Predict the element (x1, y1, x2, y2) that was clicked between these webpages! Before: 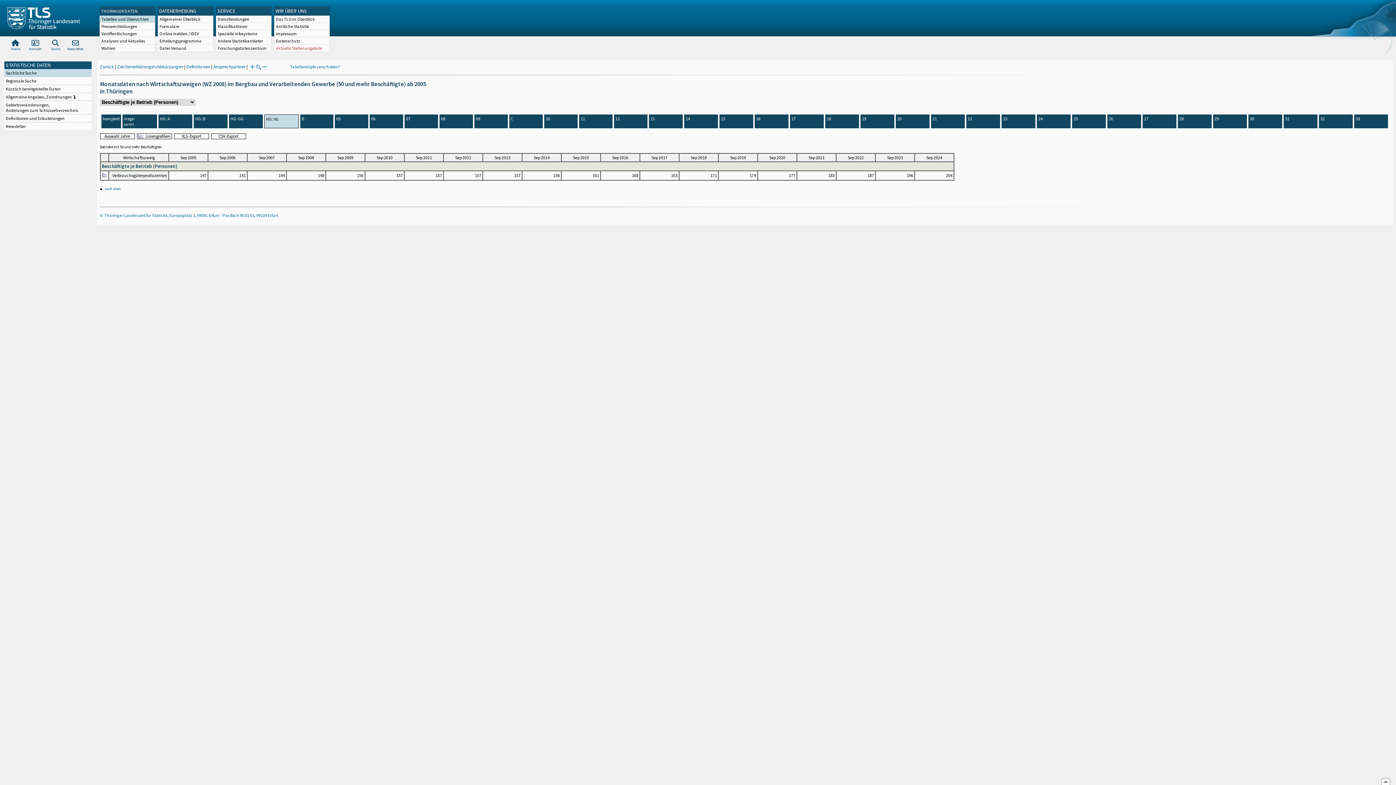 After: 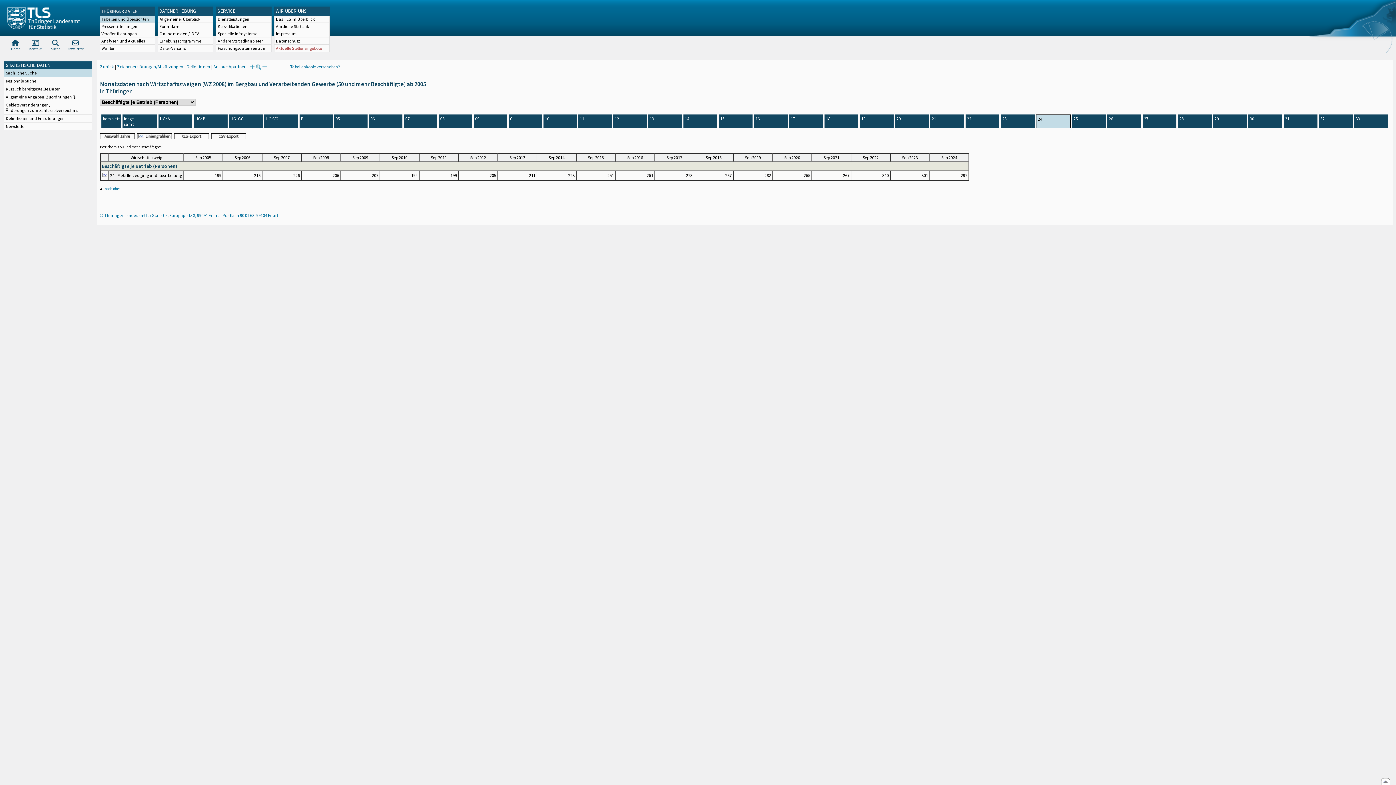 Action: bbox: (1038, 116, 1042, 121) label: 24